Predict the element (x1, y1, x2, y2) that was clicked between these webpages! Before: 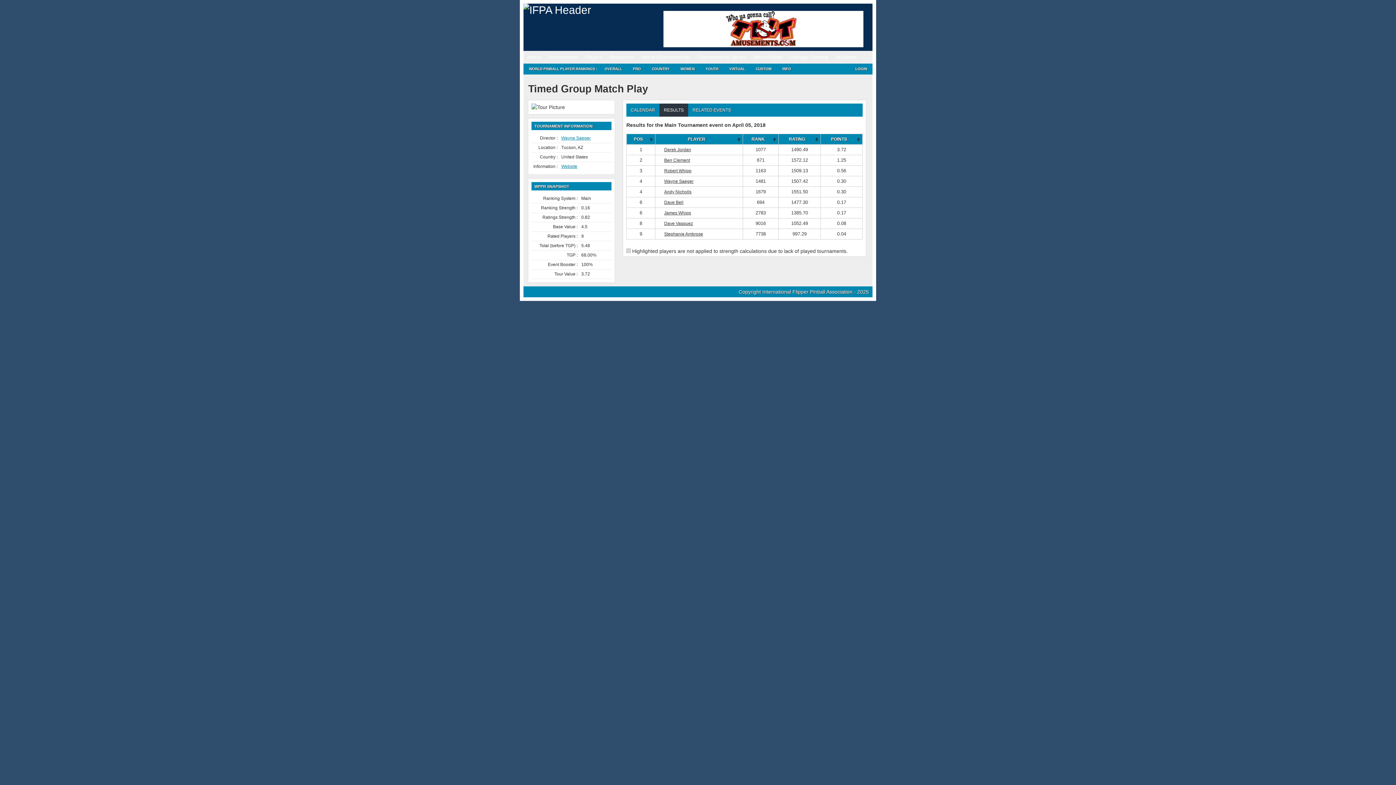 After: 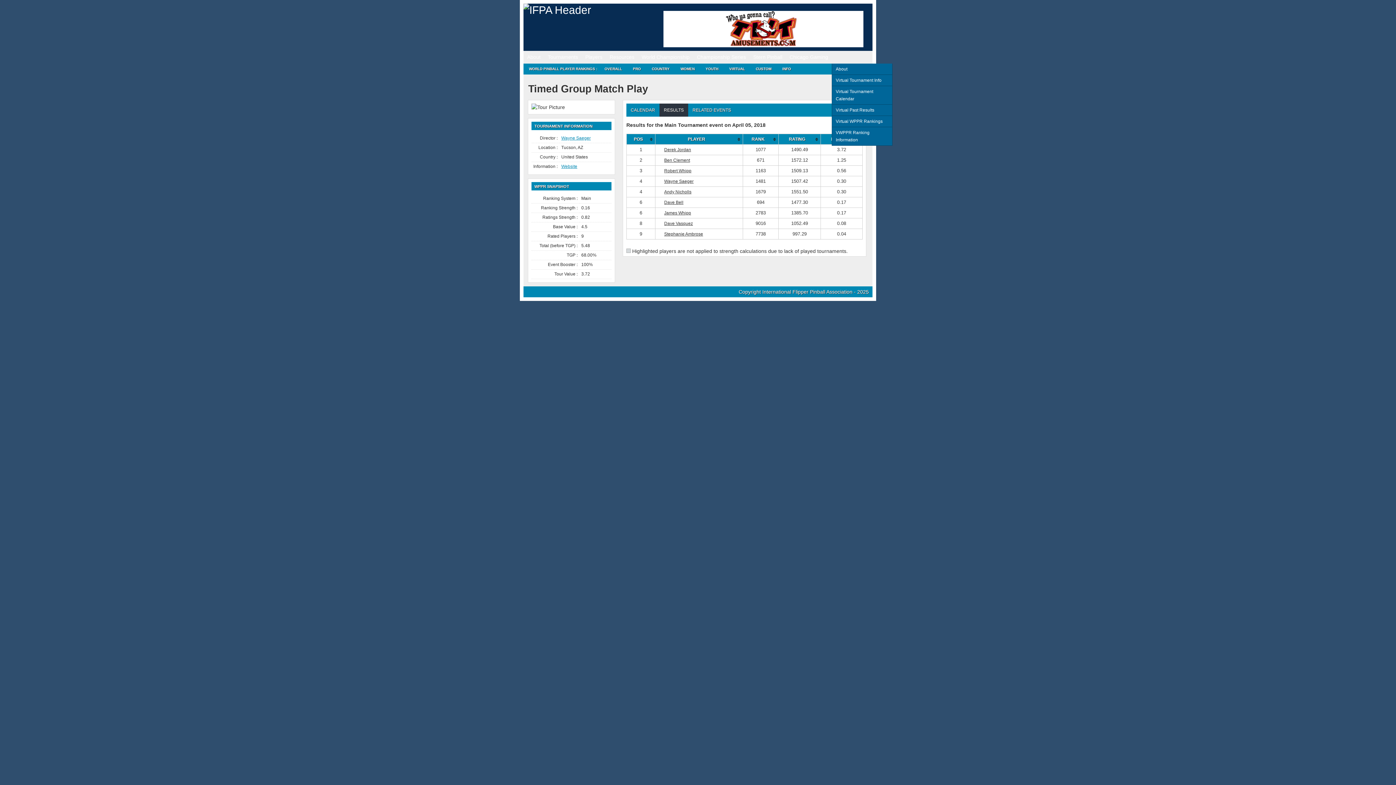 Action: label: AtGames bbox: (832, 50, 860, 63)